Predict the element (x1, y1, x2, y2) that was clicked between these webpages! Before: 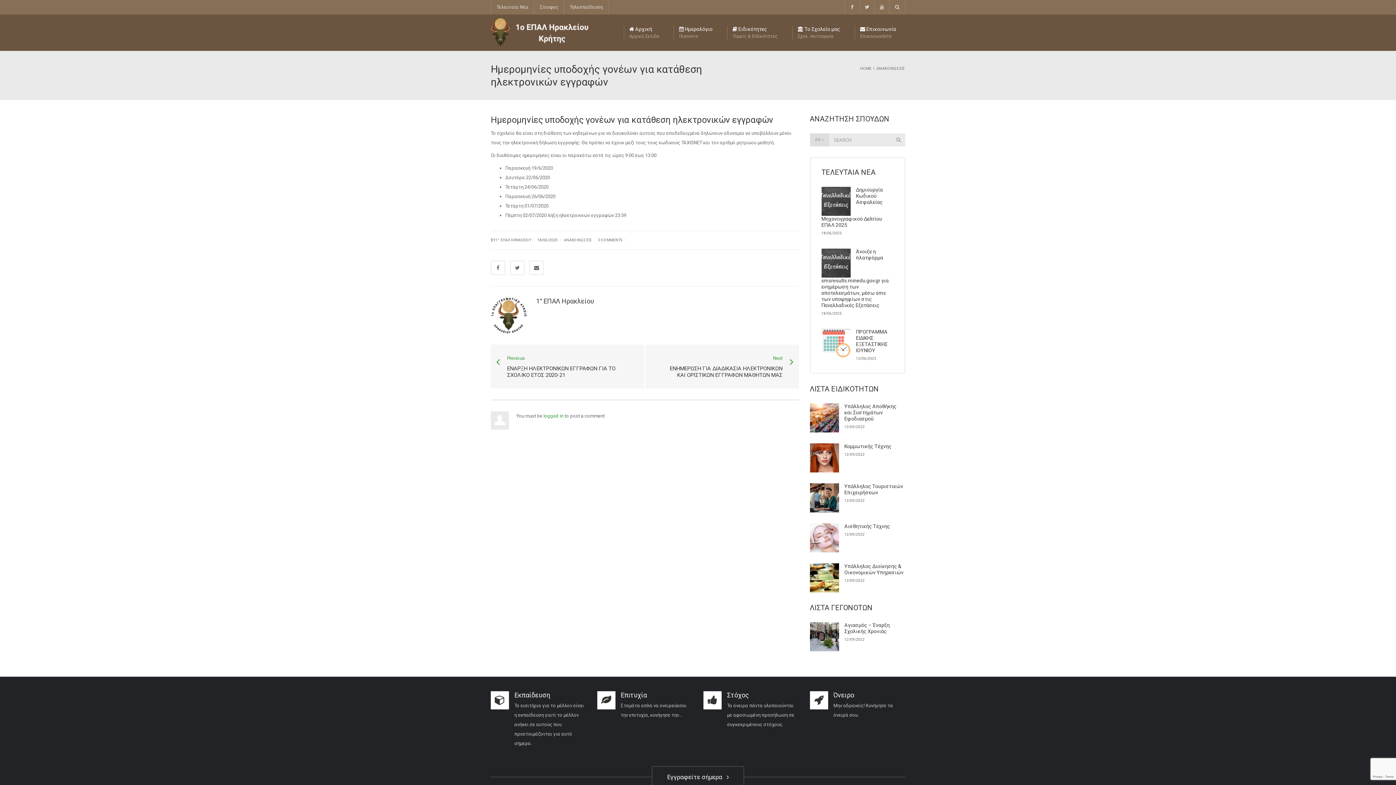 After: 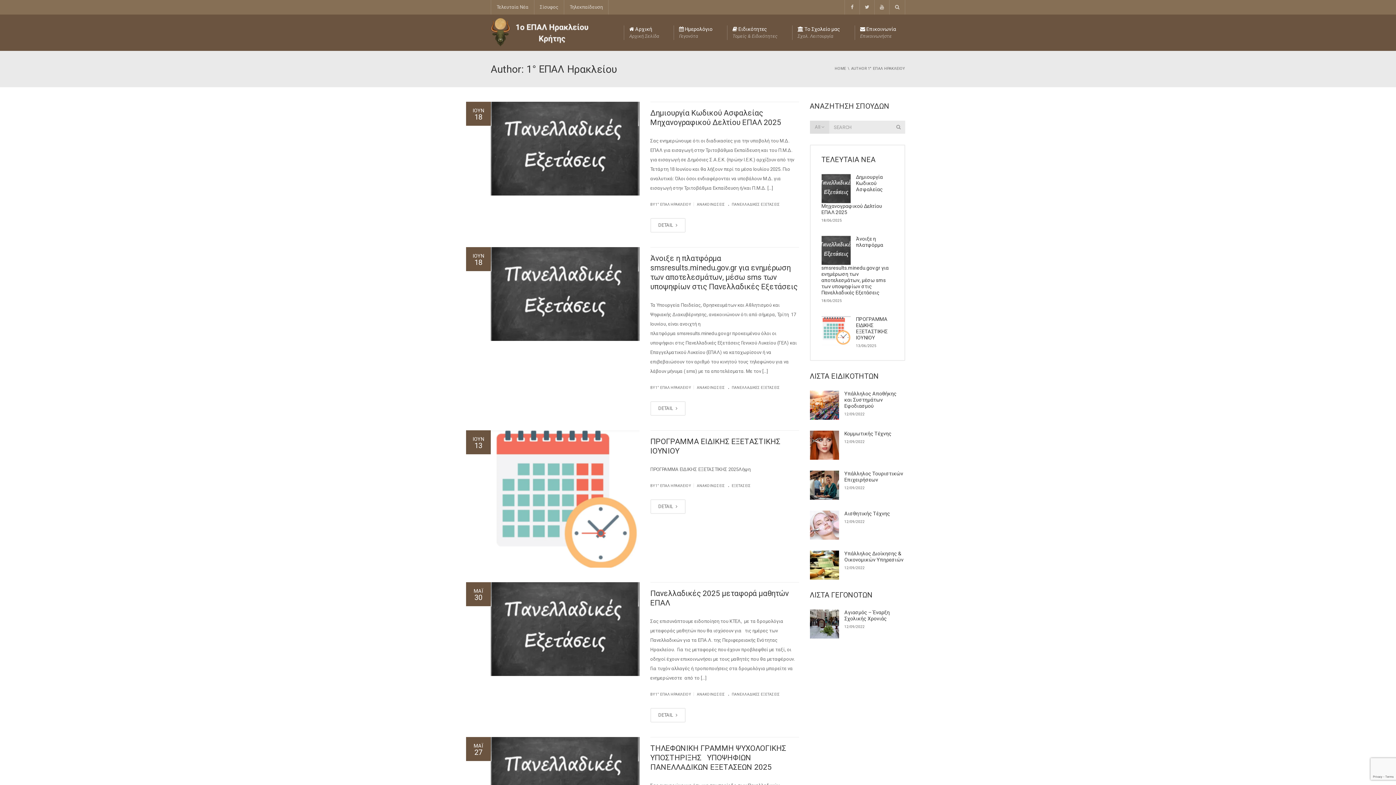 Action: label: 1° ΕΠΑΛ Ηρακλείου bbox: (536, 297, 594, 305)